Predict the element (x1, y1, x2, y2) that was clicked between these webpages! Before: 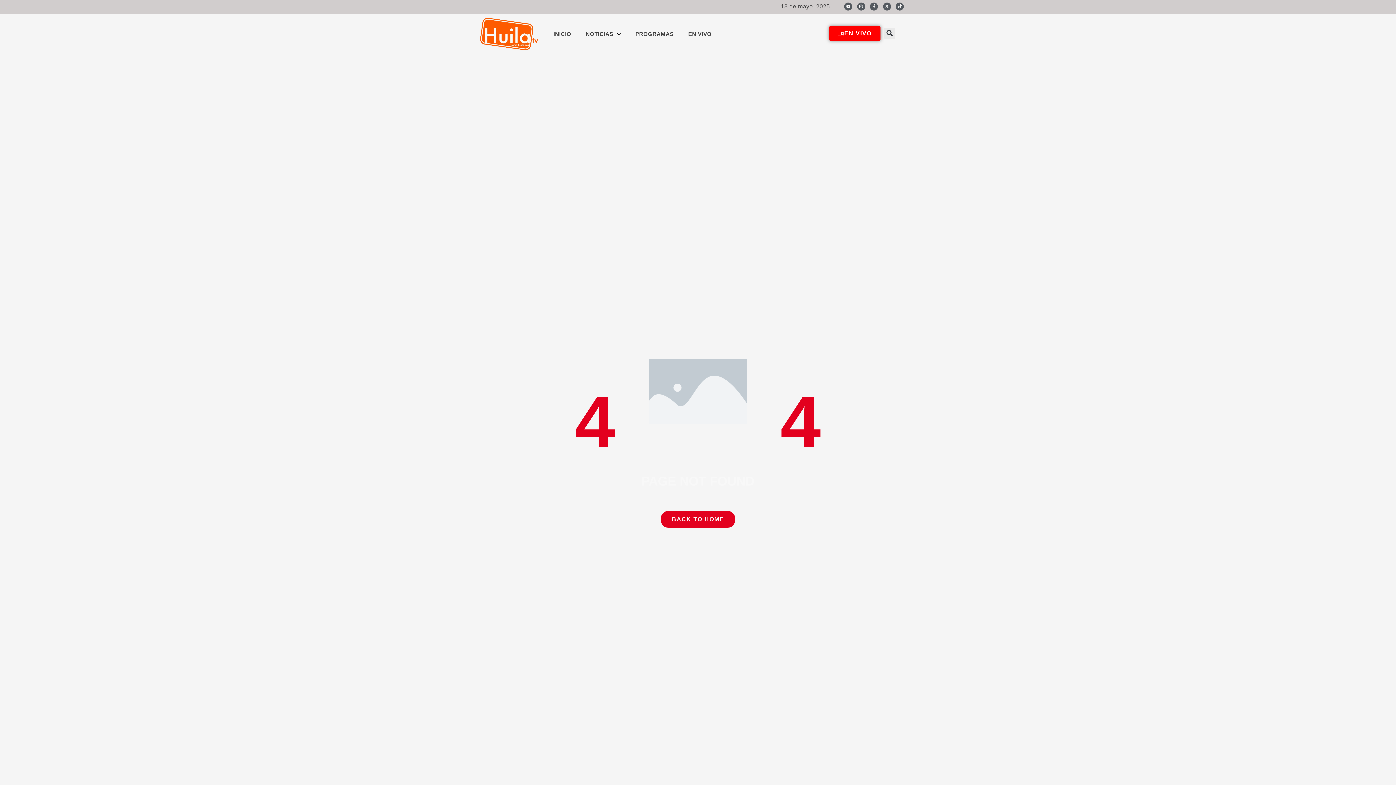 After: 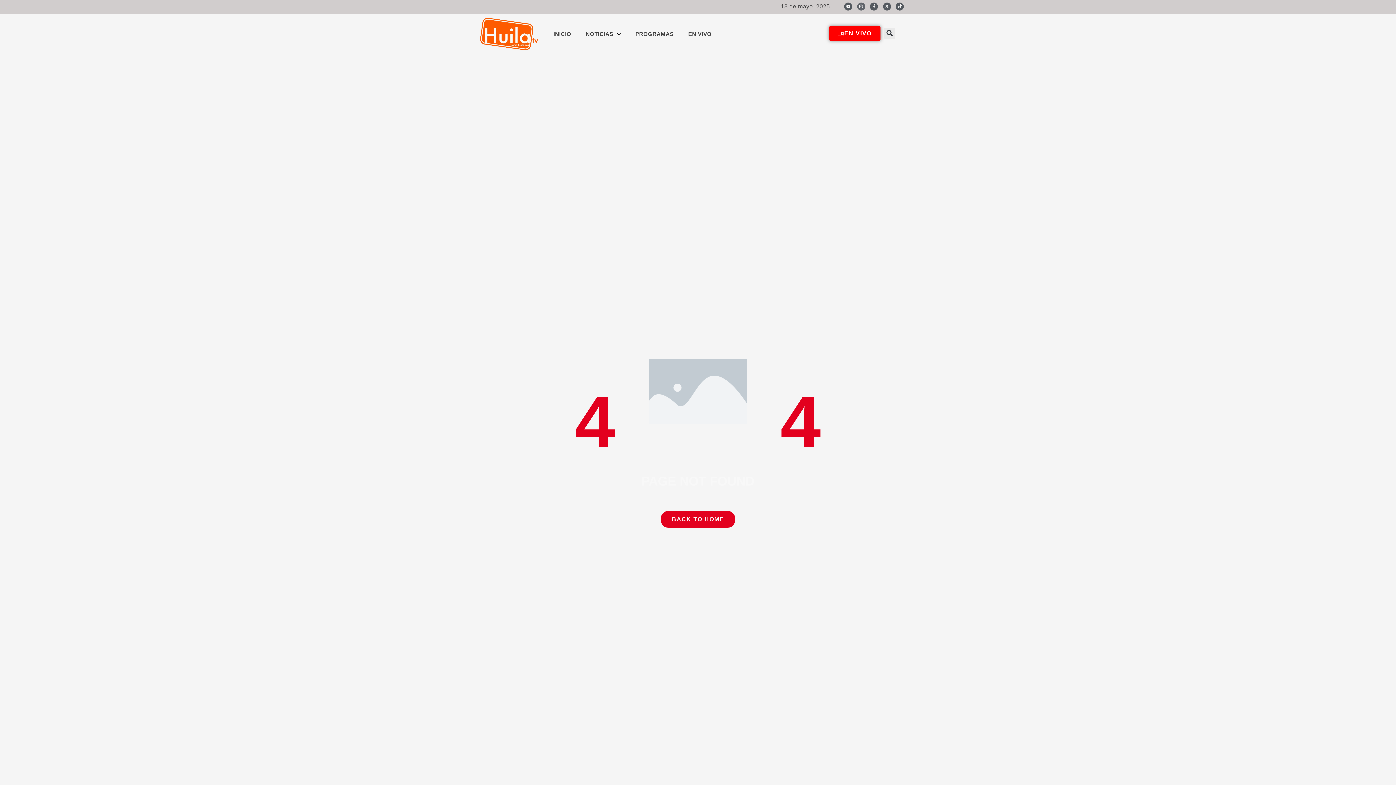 Action: label: Instagram bbox: (857, 2, 865, 10)